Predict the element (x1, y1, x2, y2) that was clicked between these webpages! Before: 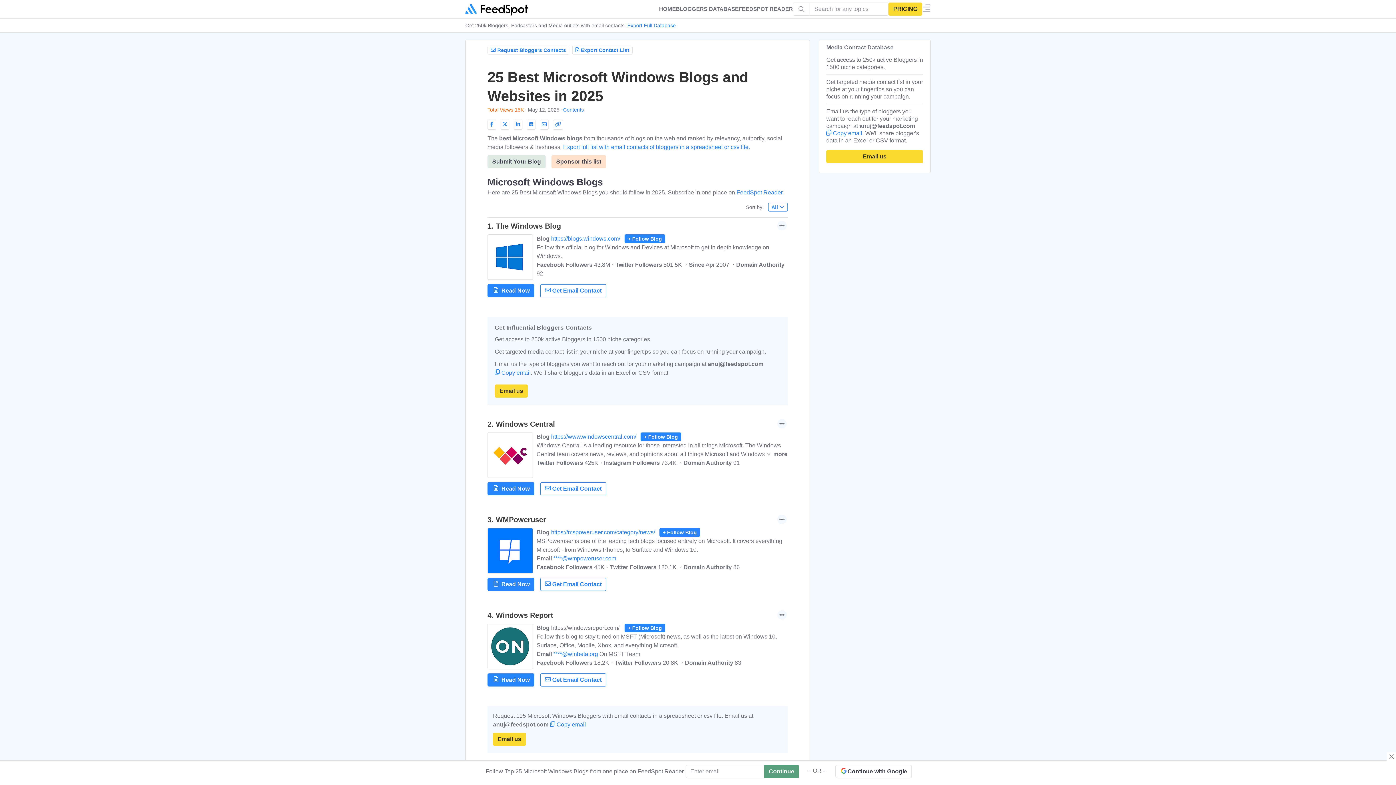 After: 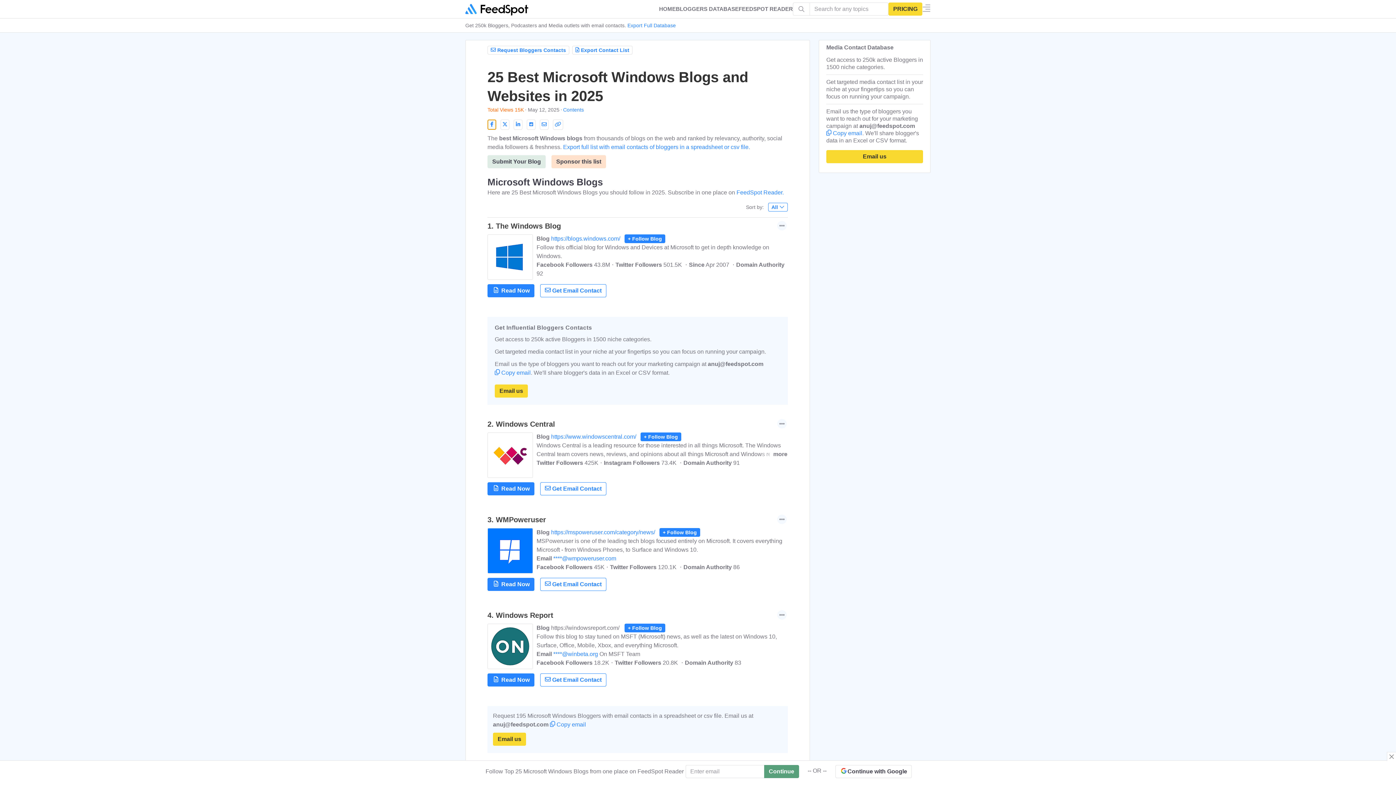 Action: bbox: (487, 119, 496, 129)